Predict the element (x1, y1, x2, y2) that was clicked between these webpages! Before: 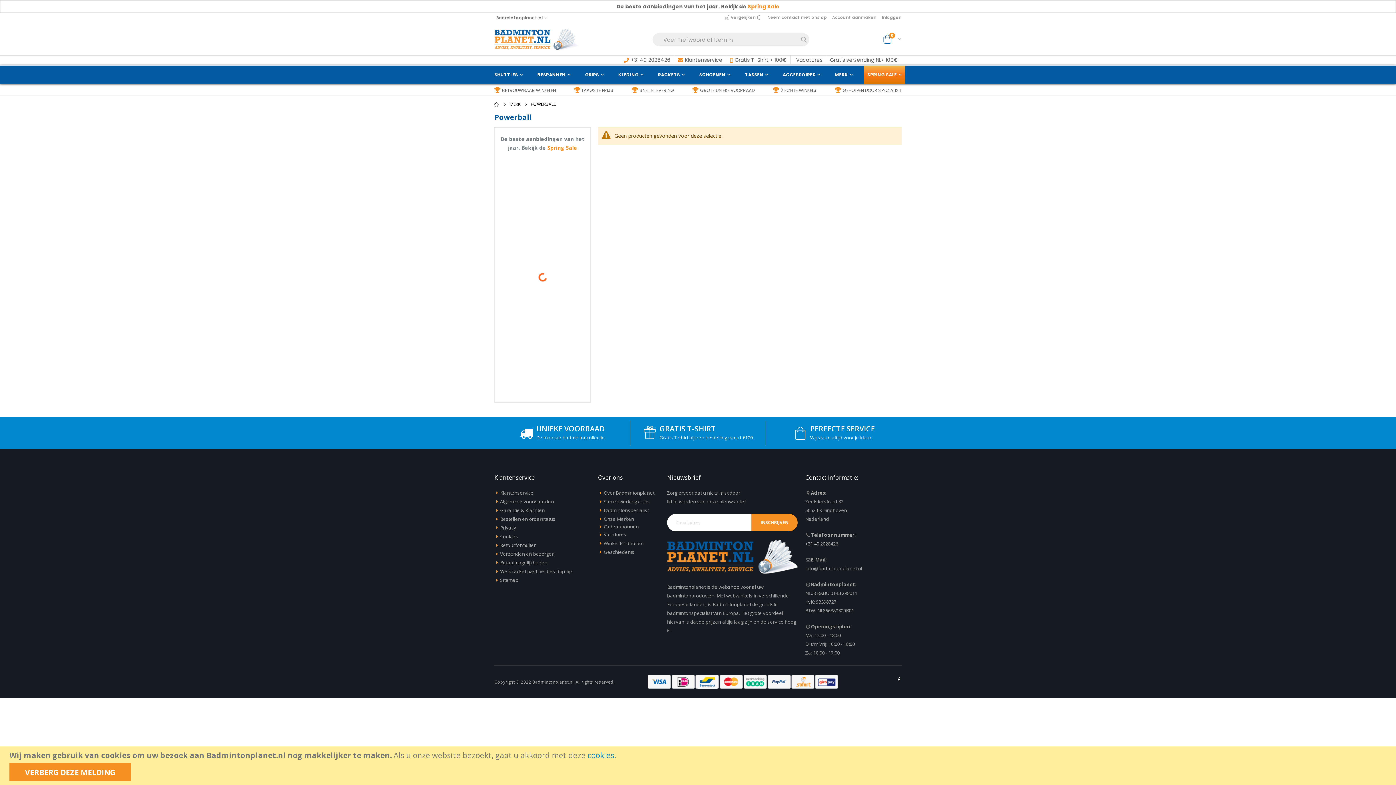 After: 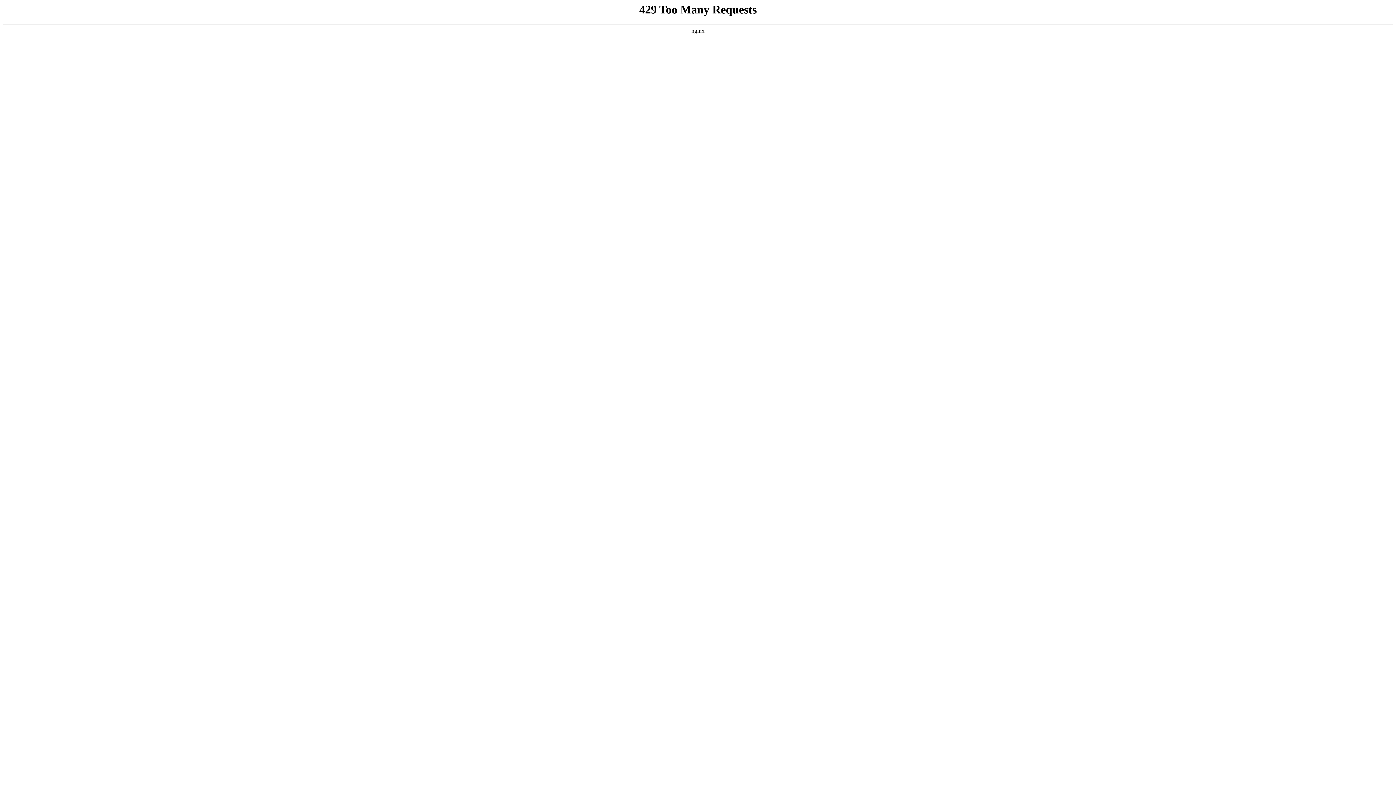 Action: label: BESPANNEN bbox: (534, 65, 575, 84)